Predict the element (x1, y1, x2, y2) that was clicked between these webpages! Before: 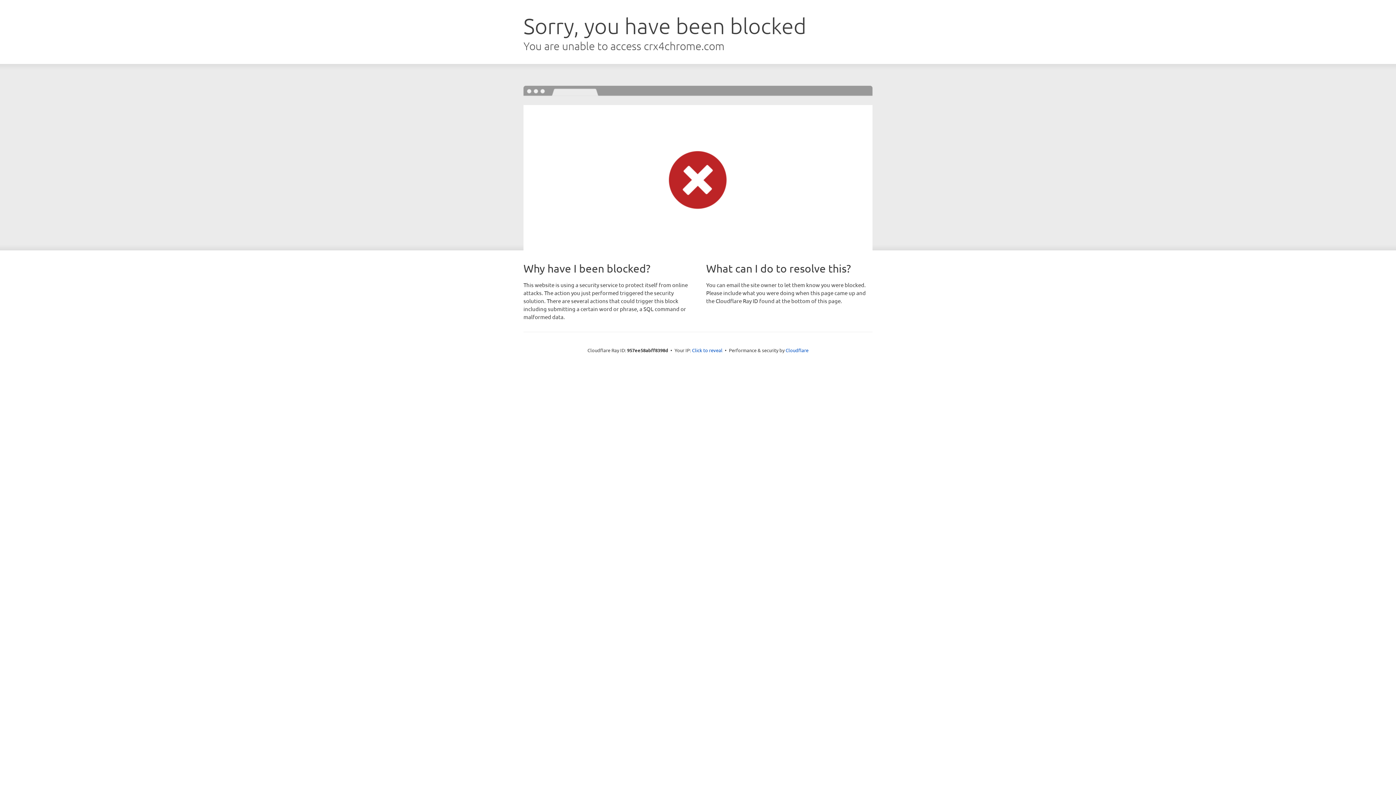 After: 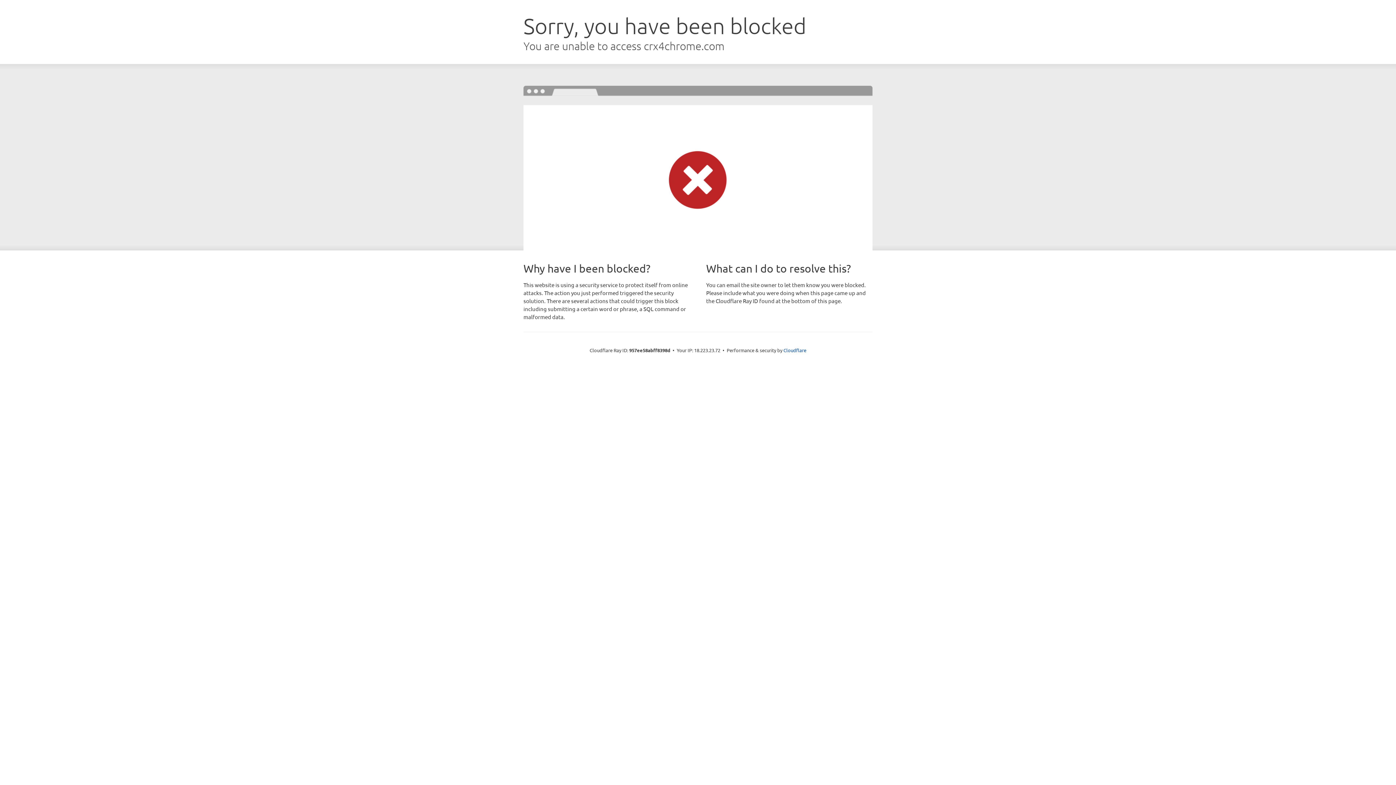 Action: label: Click to reveal bbox: (692, 346, 722, 353)